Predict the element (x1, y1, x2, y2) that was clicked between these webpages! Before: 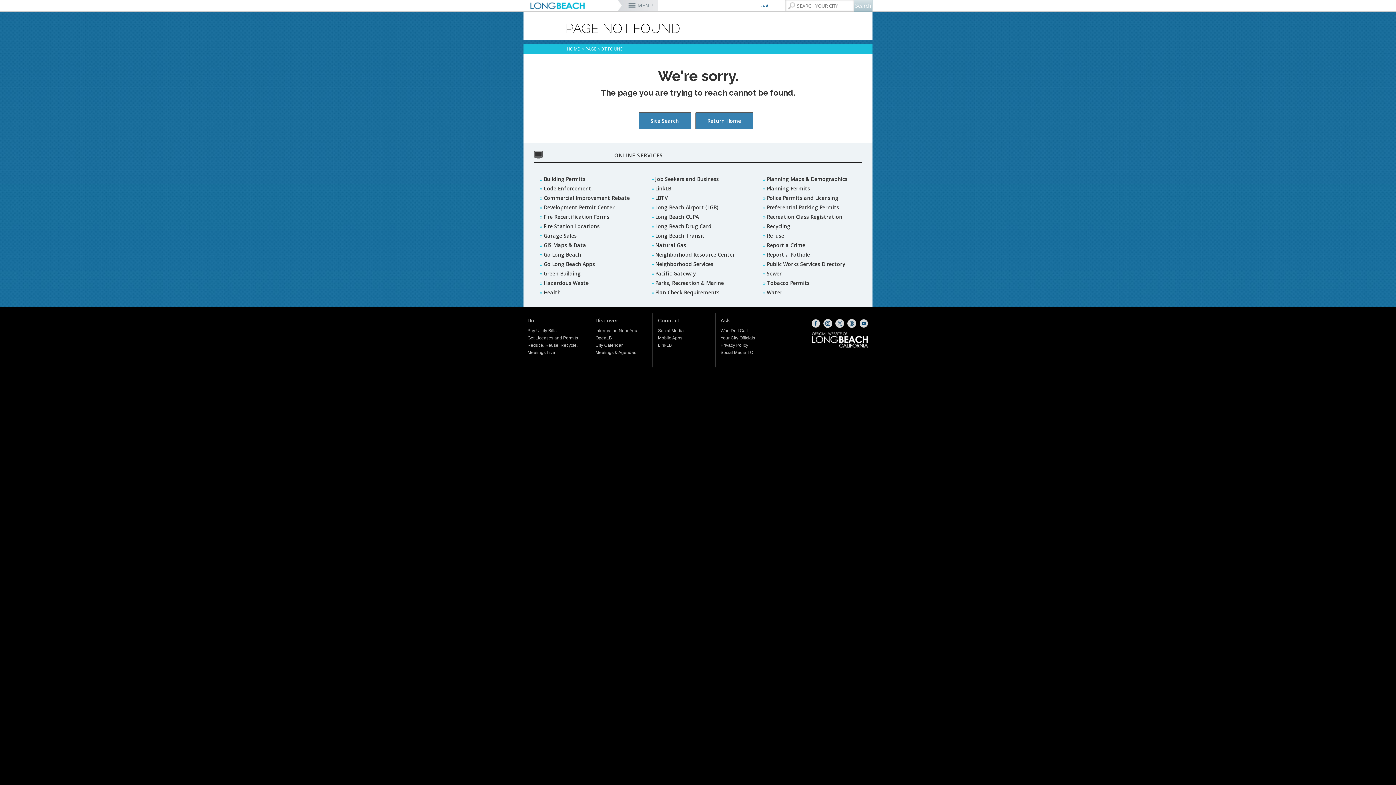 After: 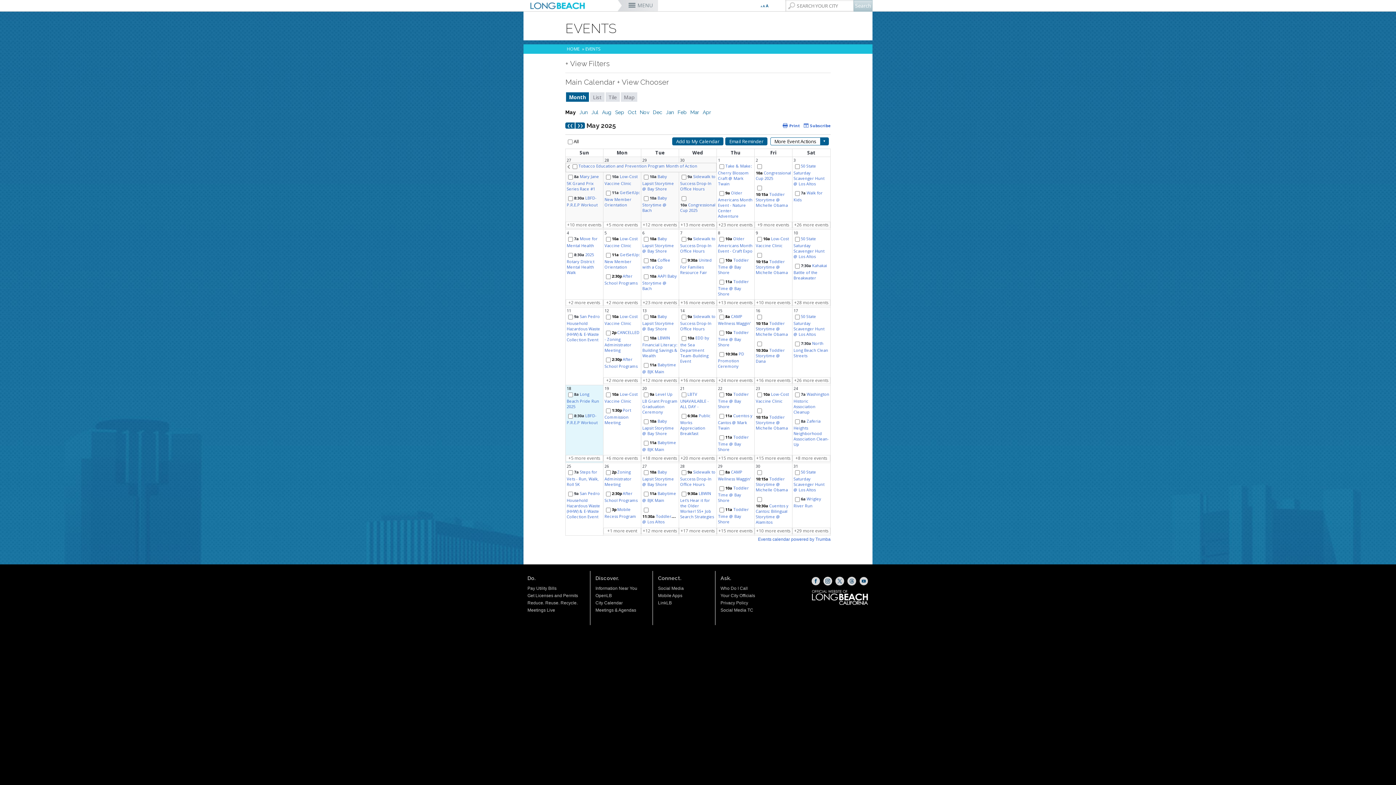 Action: label: City Calendar bbox: (595, 343, 622, 348)